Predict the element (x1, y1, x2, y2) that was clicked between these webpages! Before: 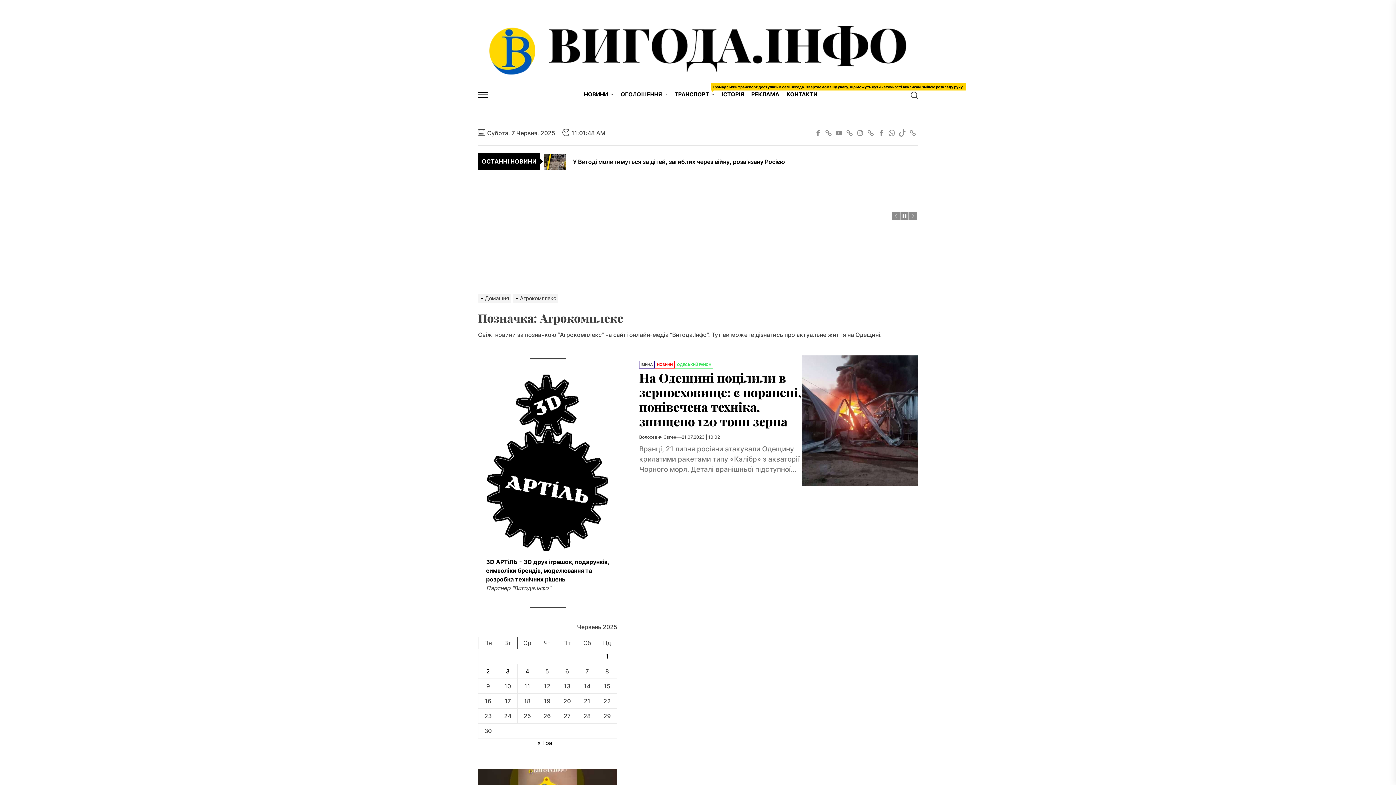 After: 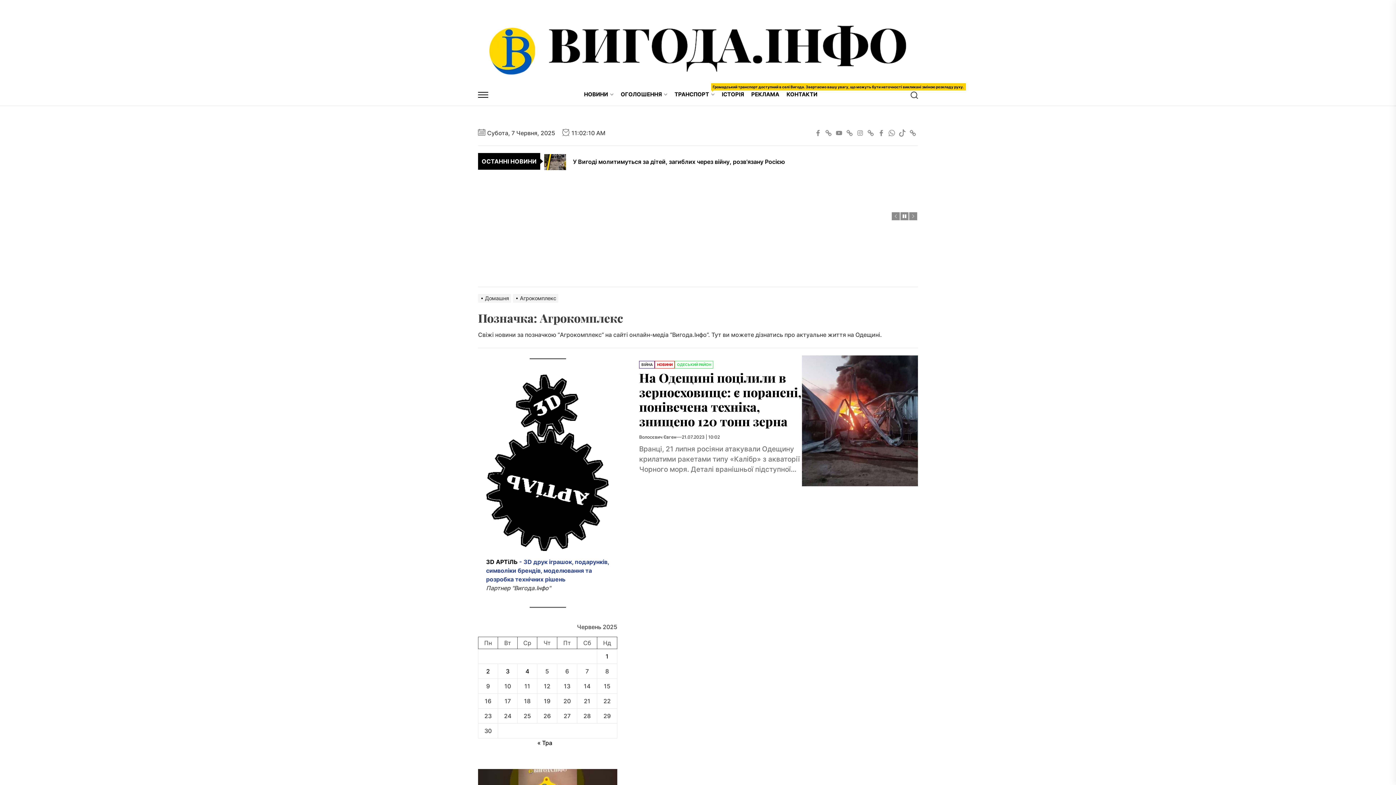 Action: label: - 3D друк іграшок, подарунків, символіки брендів, моделювання та розробка технічних рішень bbox: (486, 558, 609, 583)